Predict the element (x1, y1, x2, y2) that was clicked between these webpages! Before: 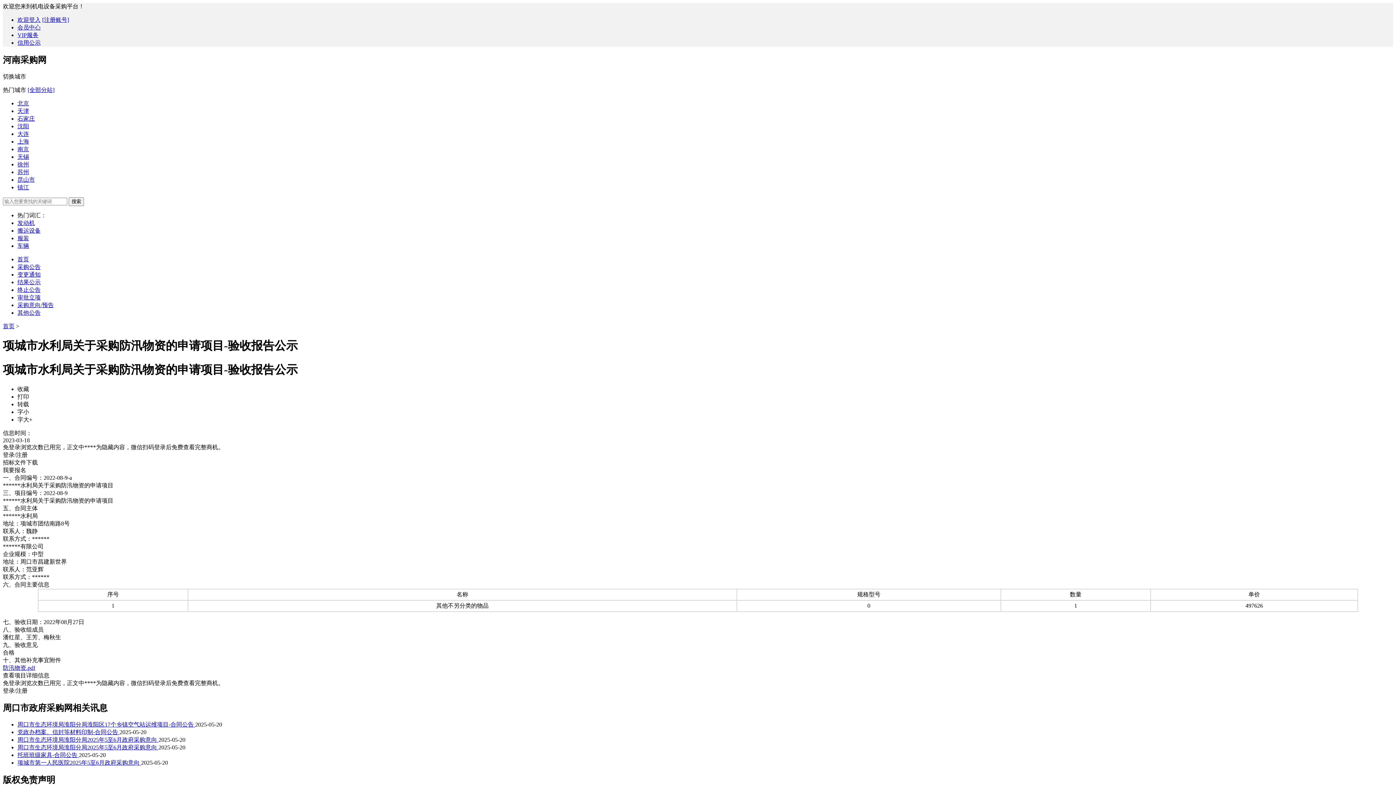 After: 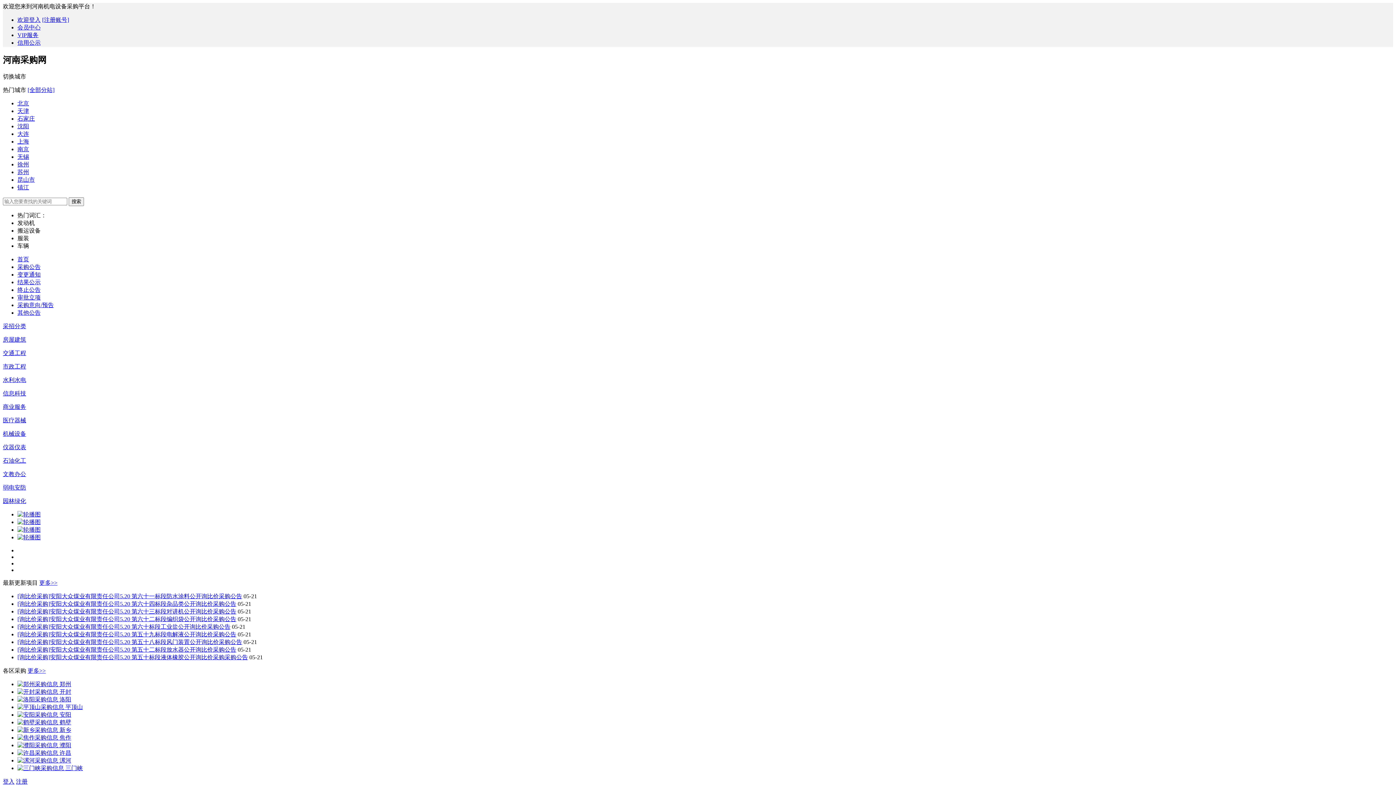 Action: bbox: (17, 256, 29, 262) label: 首页